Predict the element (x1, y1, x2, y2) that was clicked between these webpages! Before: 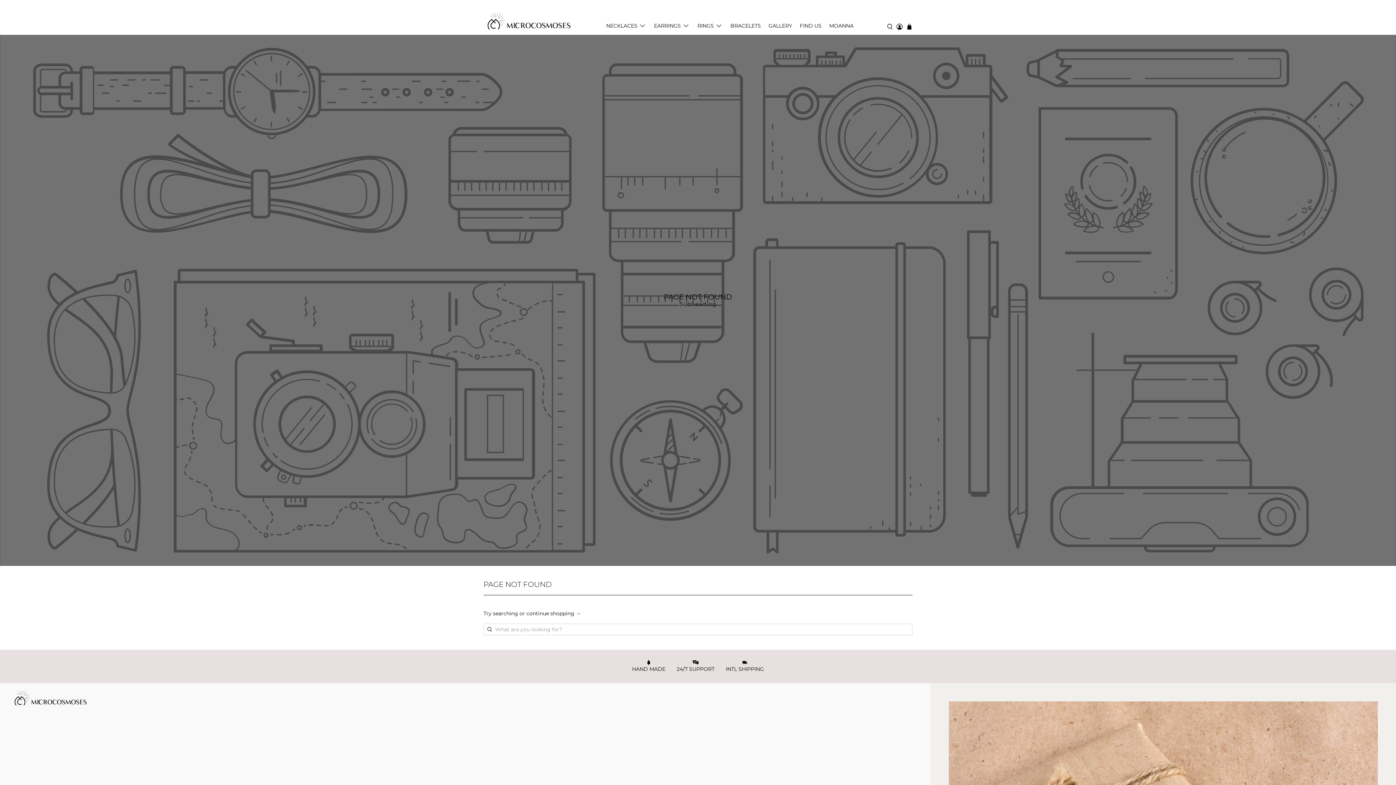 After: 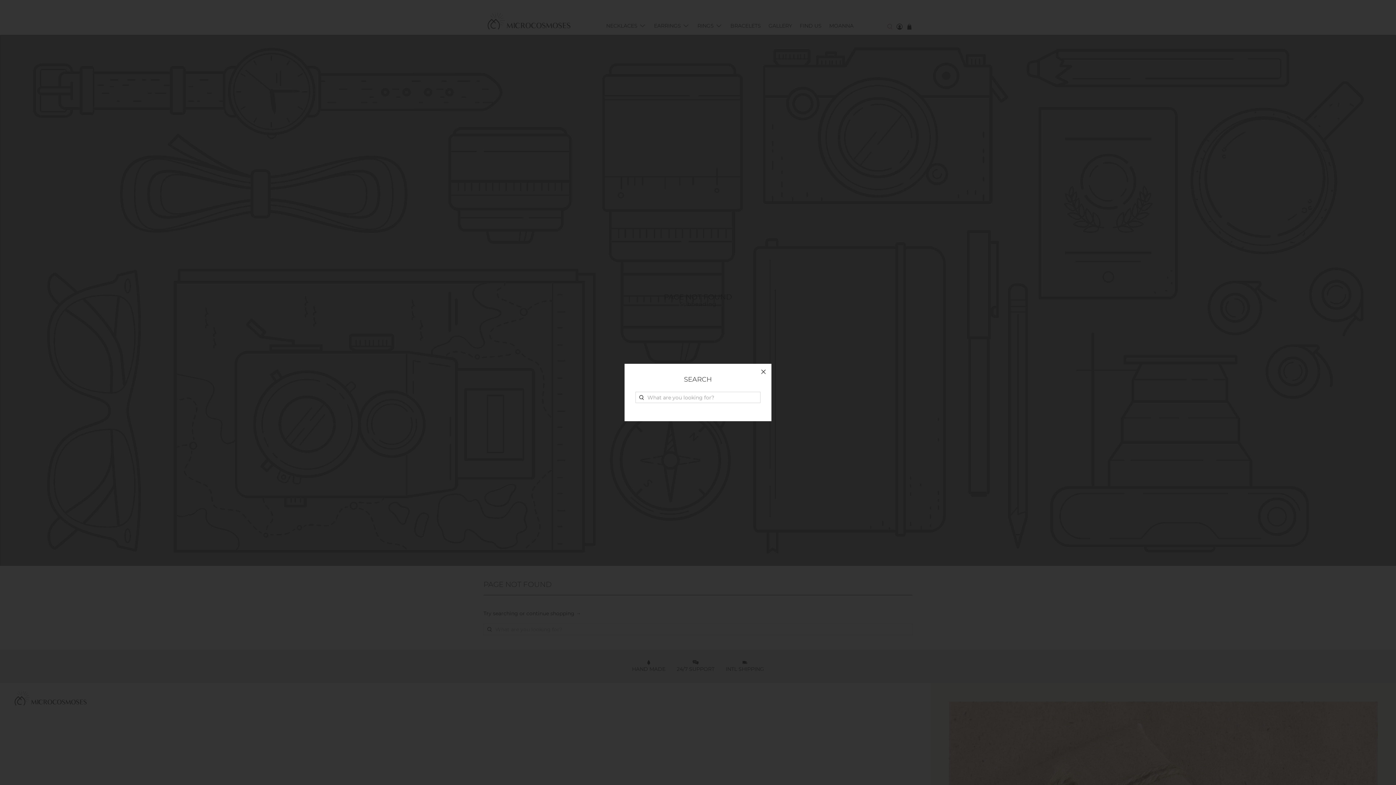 Action: bbox: (885, 7, 895, 34)